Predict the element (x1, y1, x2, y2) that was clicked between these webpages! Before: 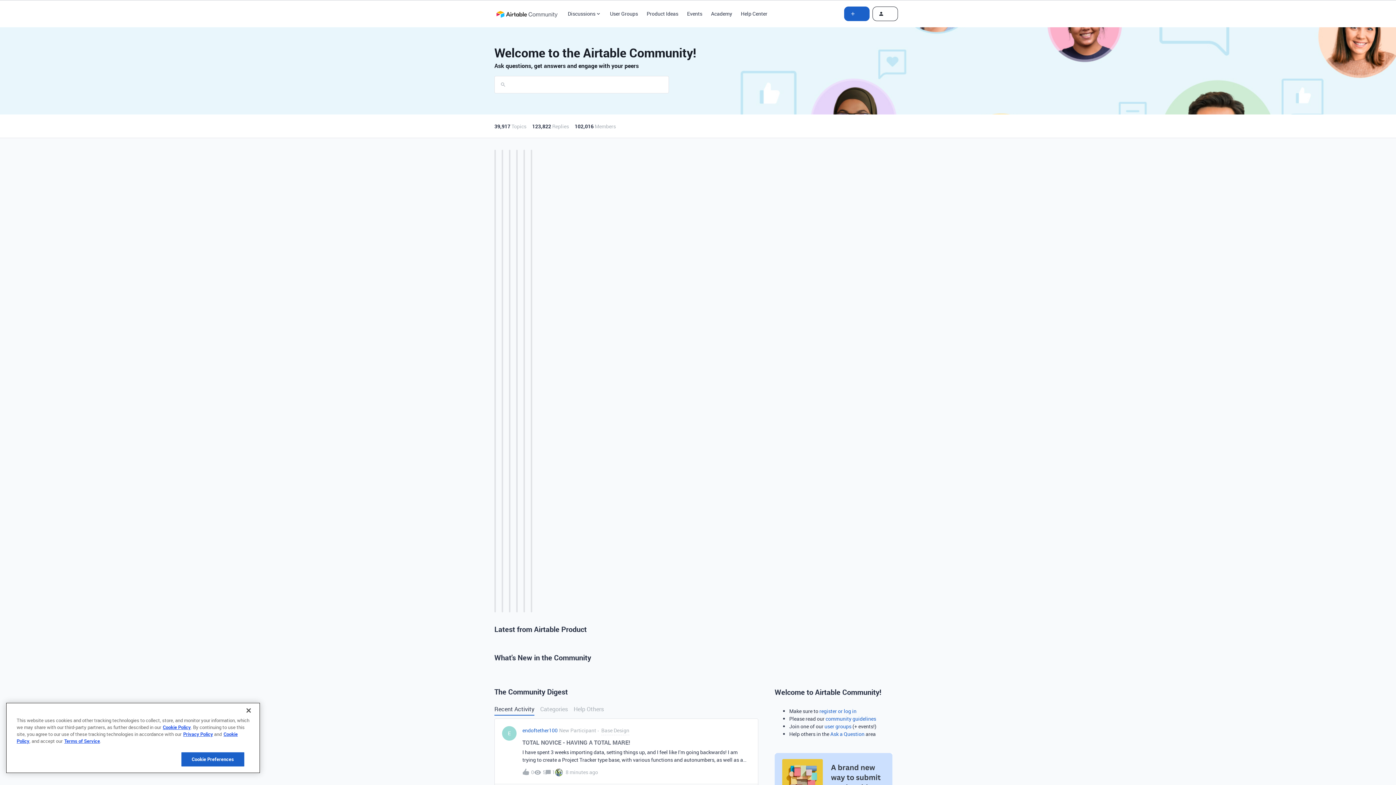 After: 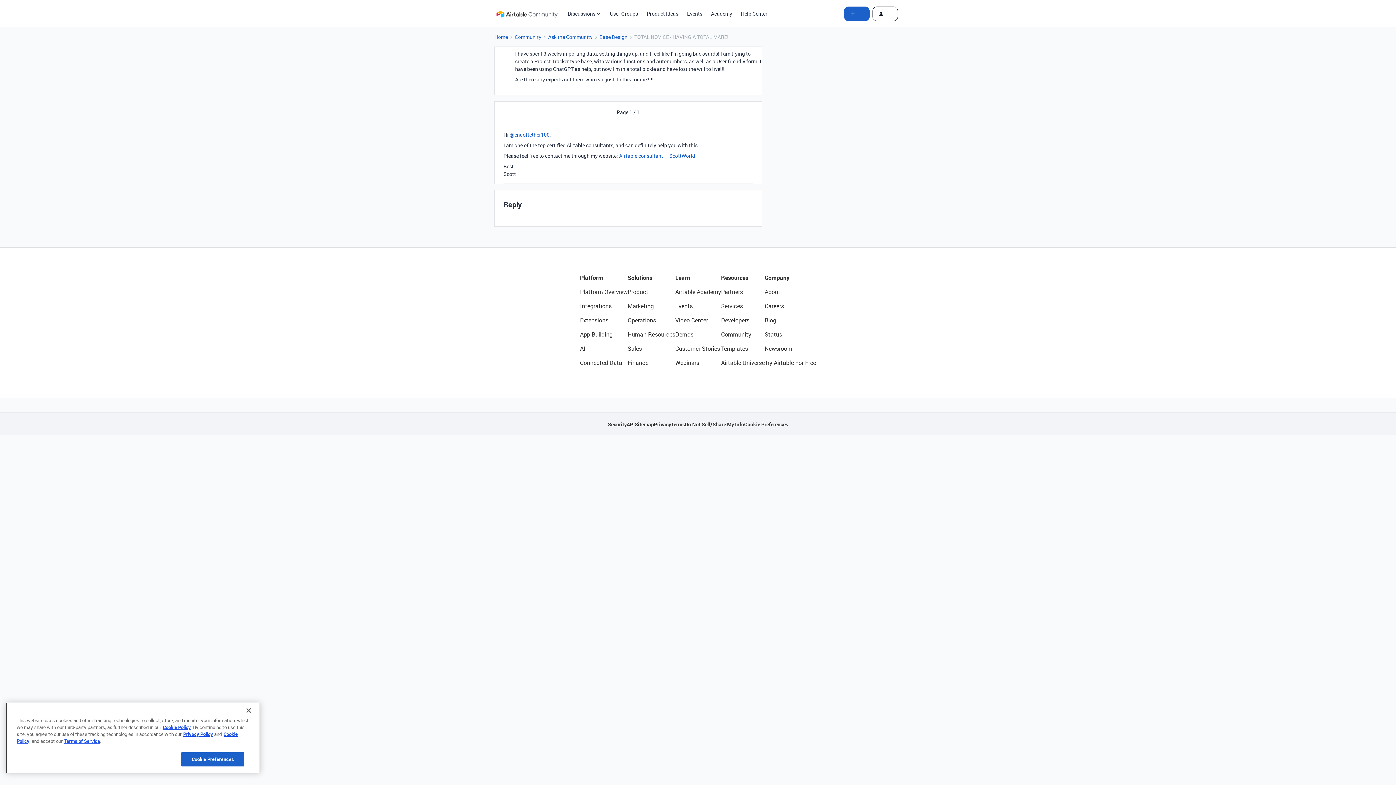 Action: bbox: (534, 768, 545, 777) label: 5